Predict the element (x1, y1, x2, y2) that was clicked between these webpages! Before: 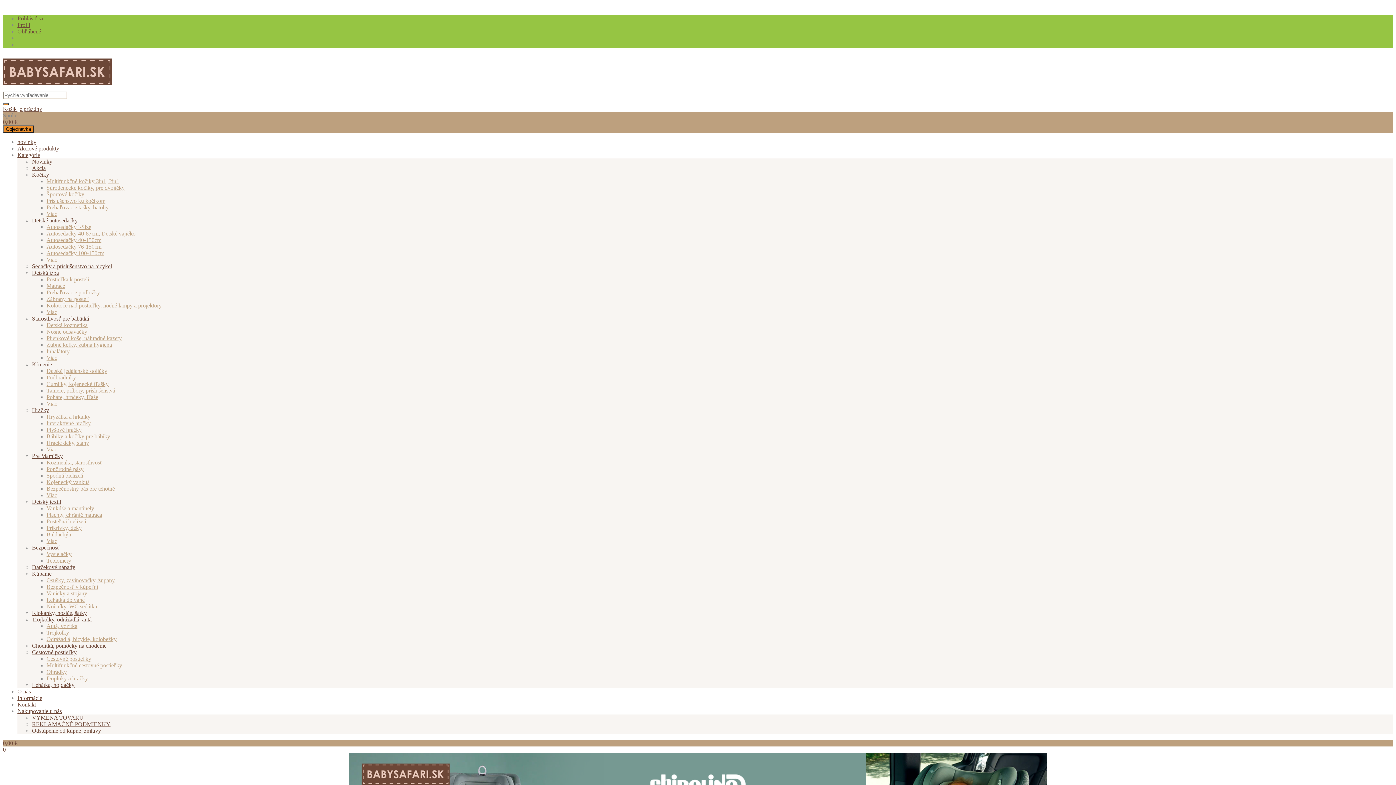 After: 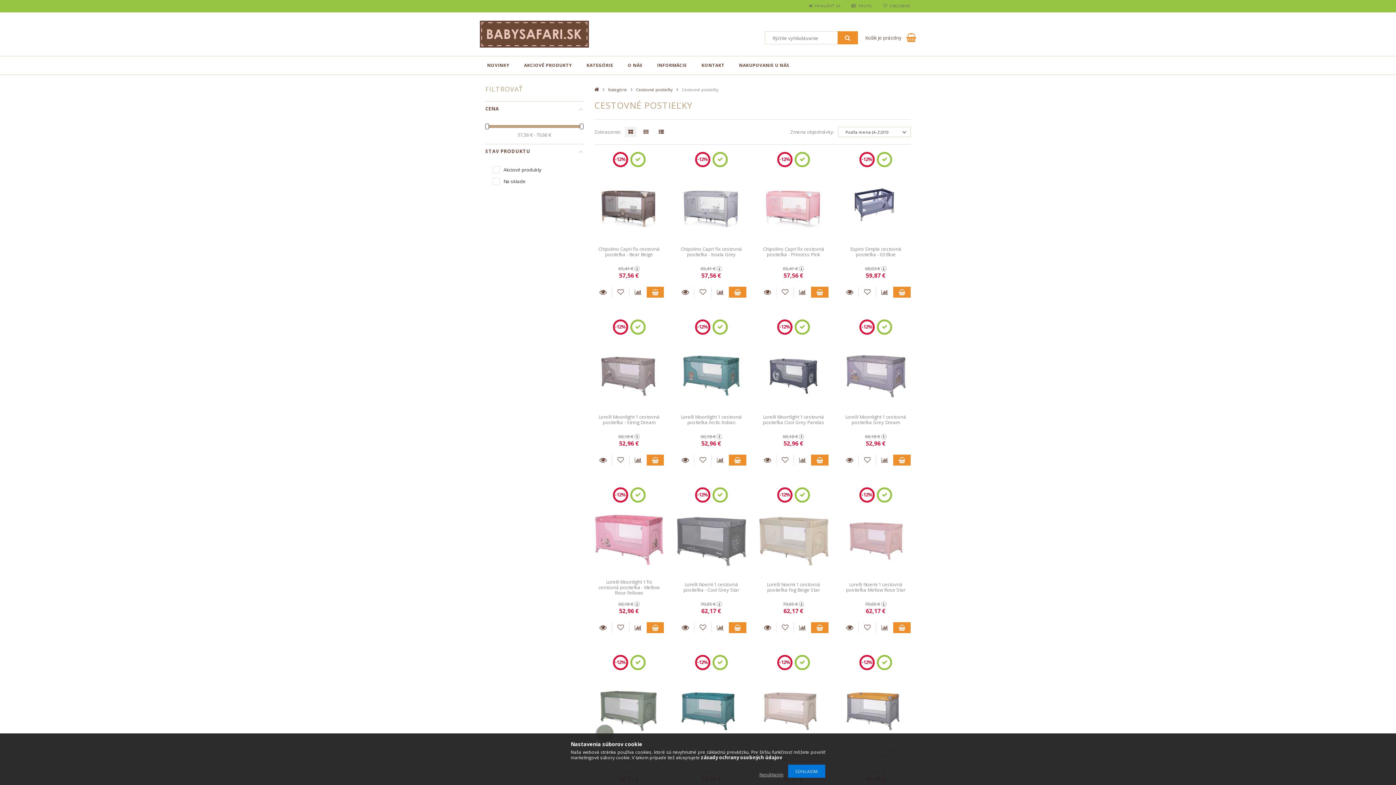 Action: label: Cestovné postieľky bbox: (46, 656, 91, 662)